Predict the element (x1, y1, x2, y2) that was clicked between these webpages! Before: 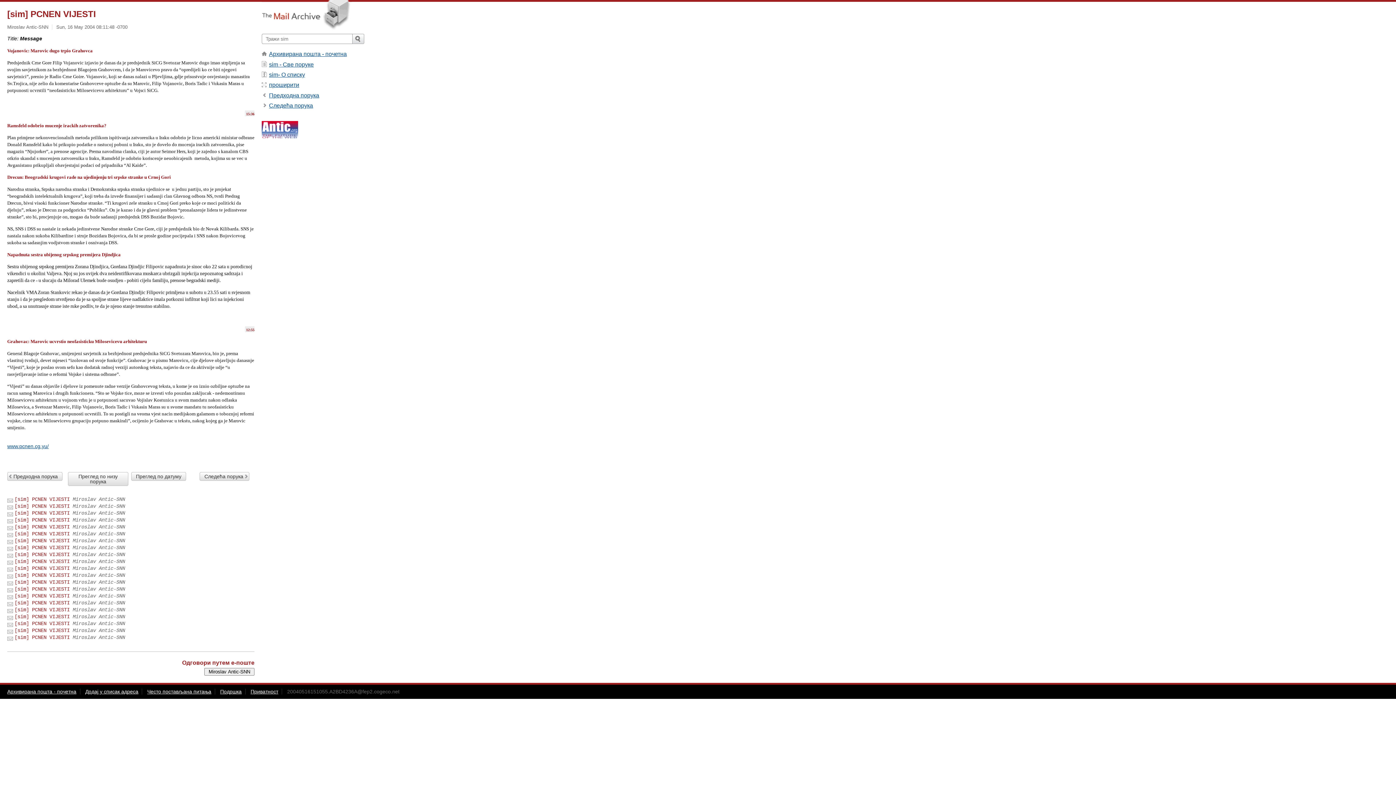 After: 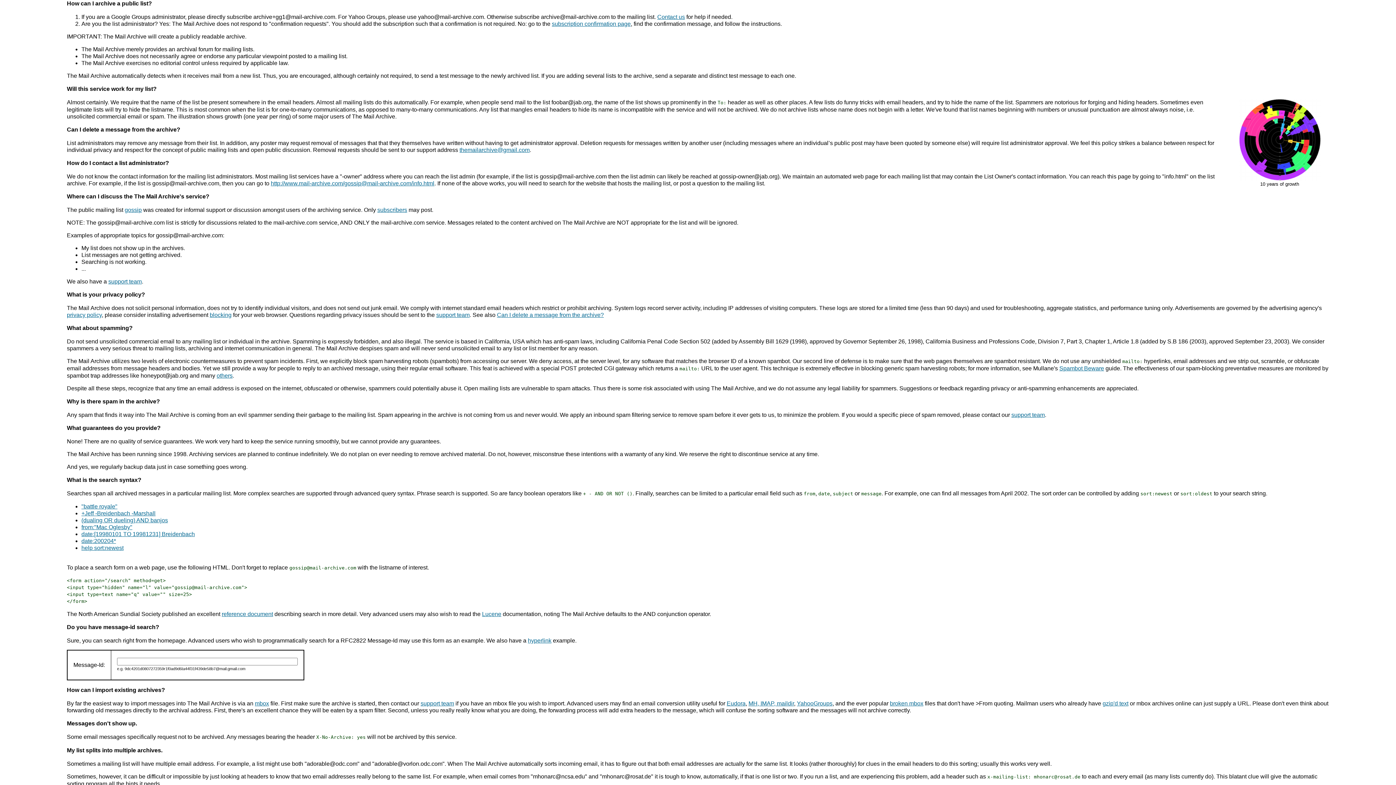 Action: label: Додај у списак адреса bbox: (85, 689, 138, 694)